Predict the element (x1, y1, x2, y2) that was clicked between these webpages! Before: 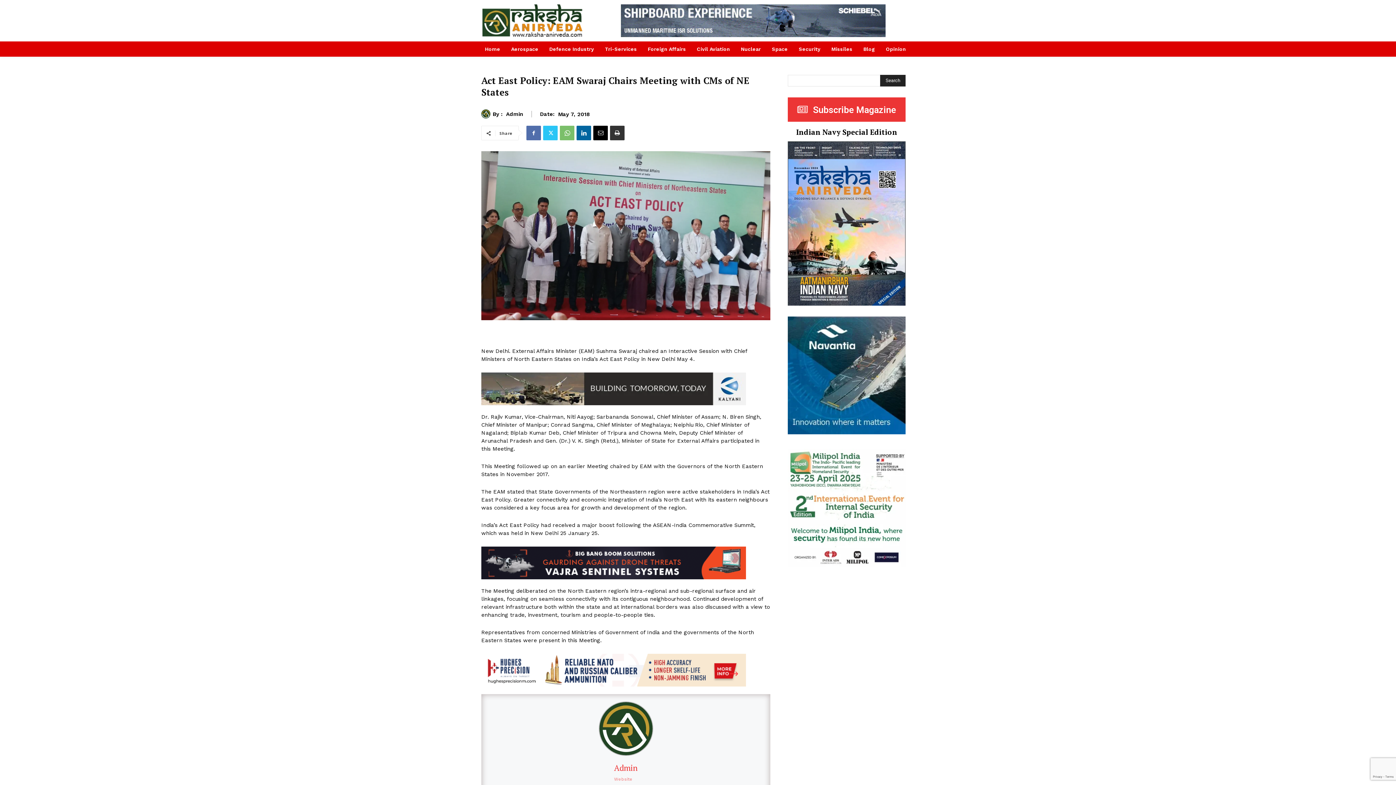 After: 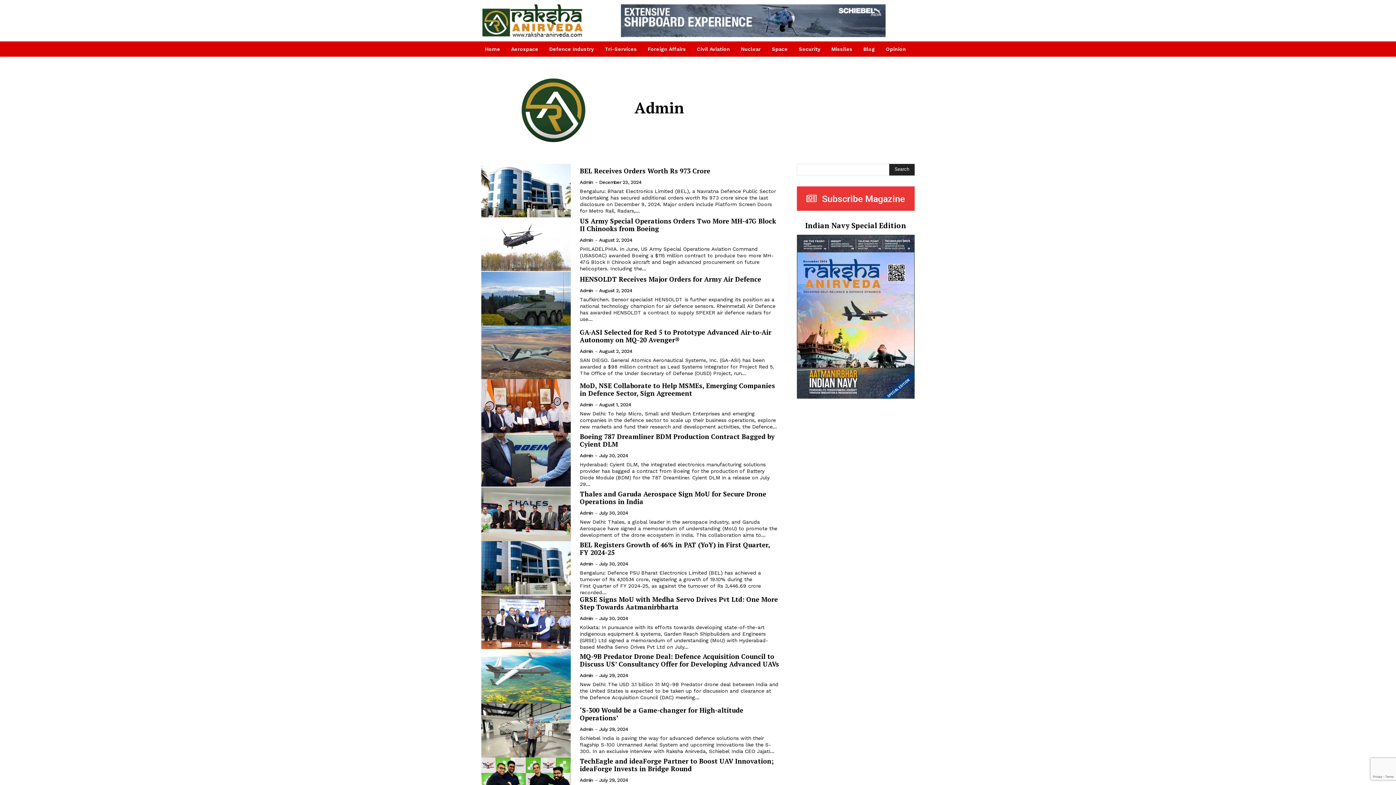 Action: bbox: (614, 762, 637, 773) label: Admin